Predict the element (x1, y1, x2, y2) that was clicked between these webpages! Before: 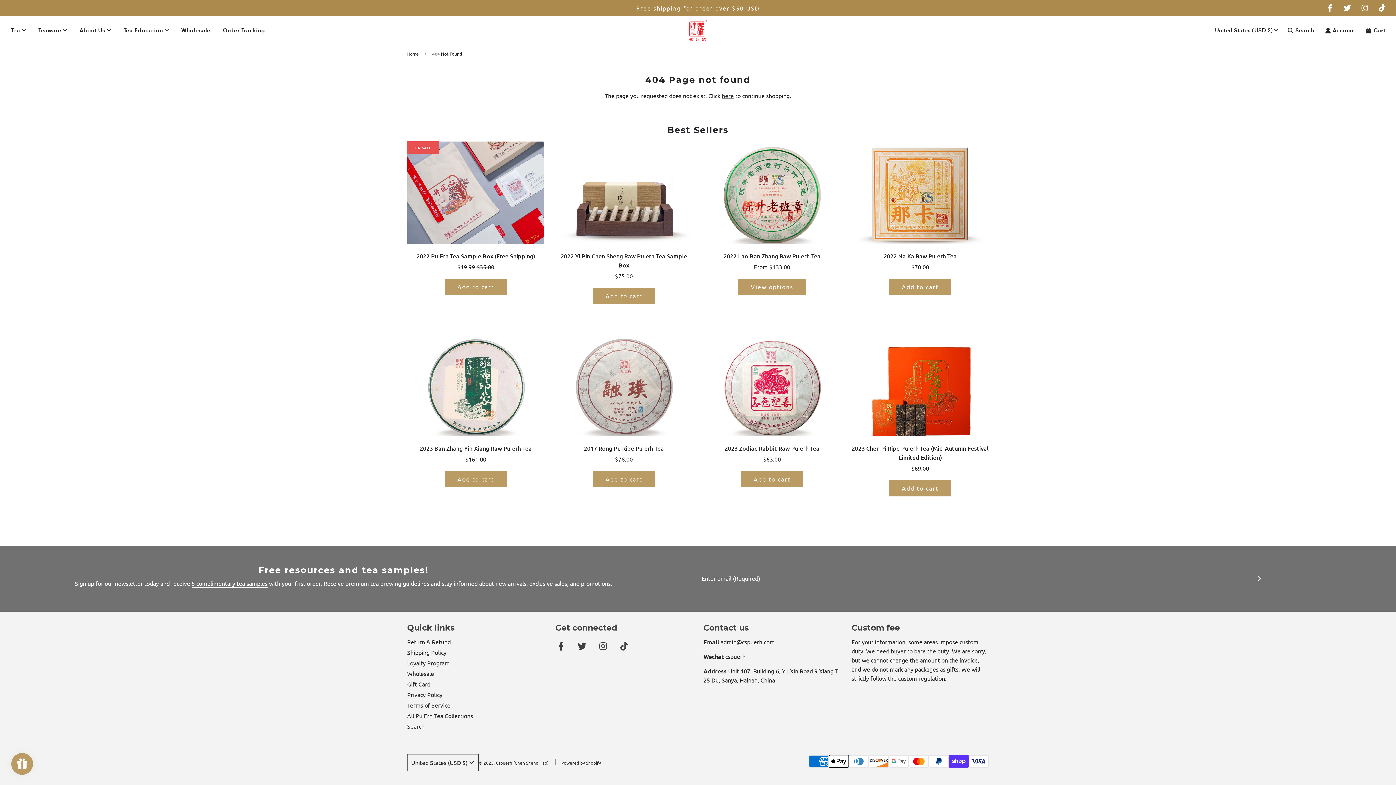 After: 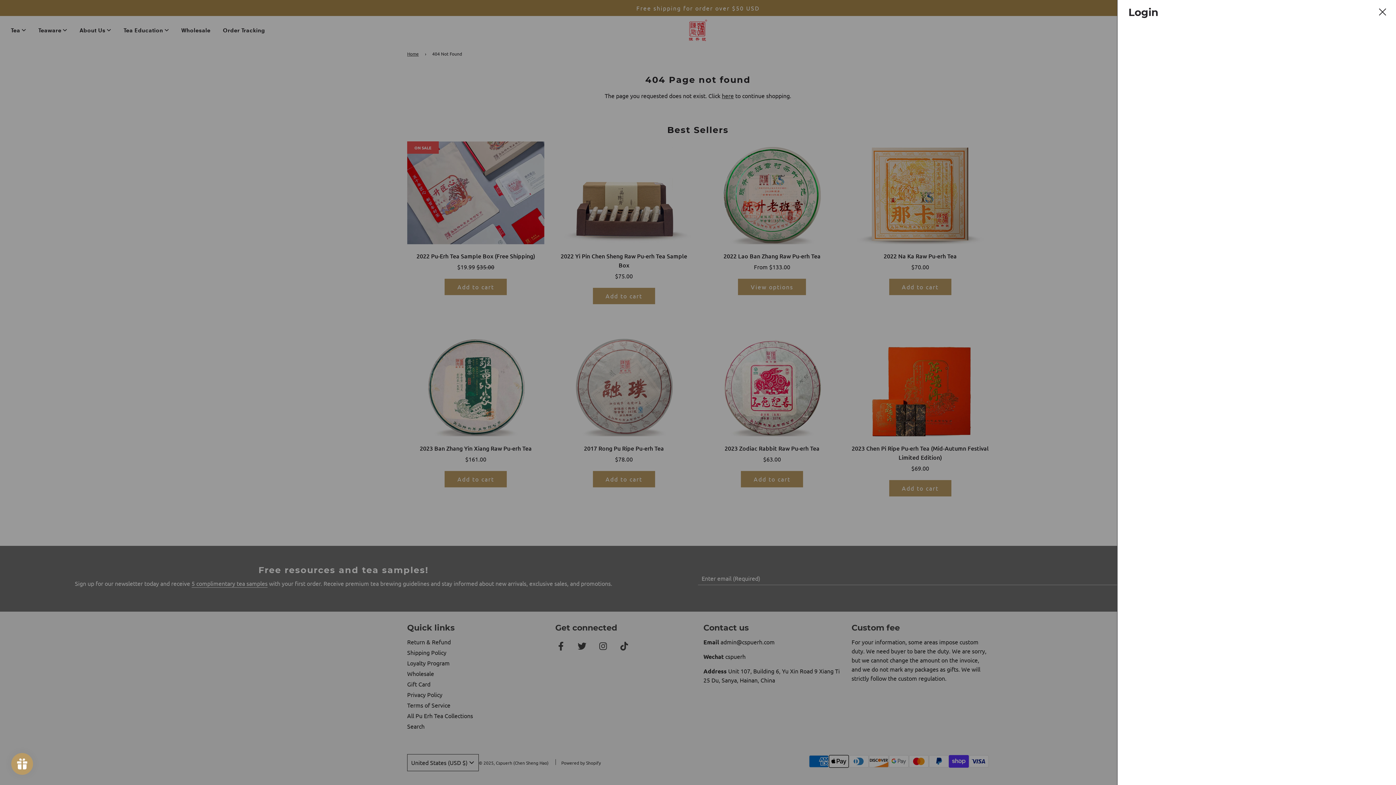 Action: bbox: (1320, 20, 1360, 40) label: Account